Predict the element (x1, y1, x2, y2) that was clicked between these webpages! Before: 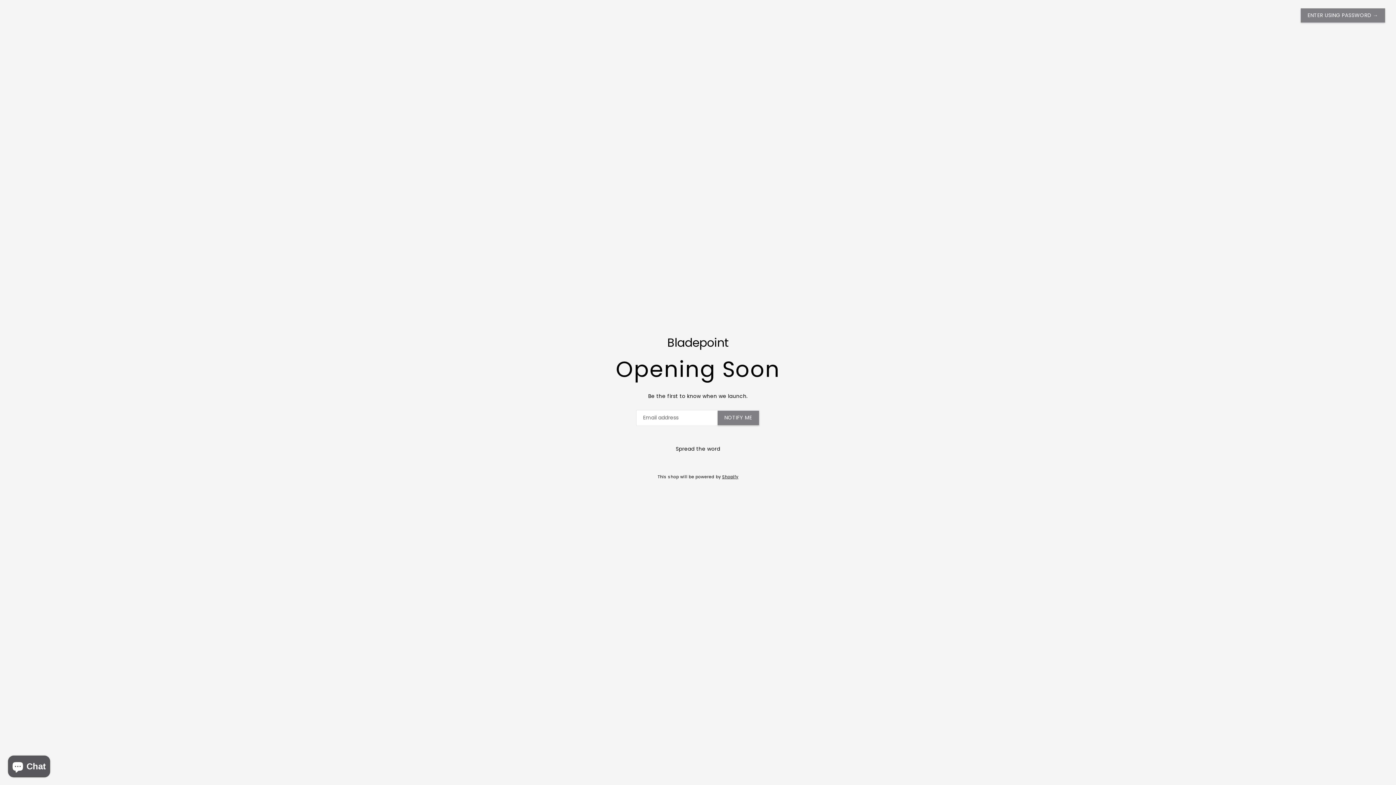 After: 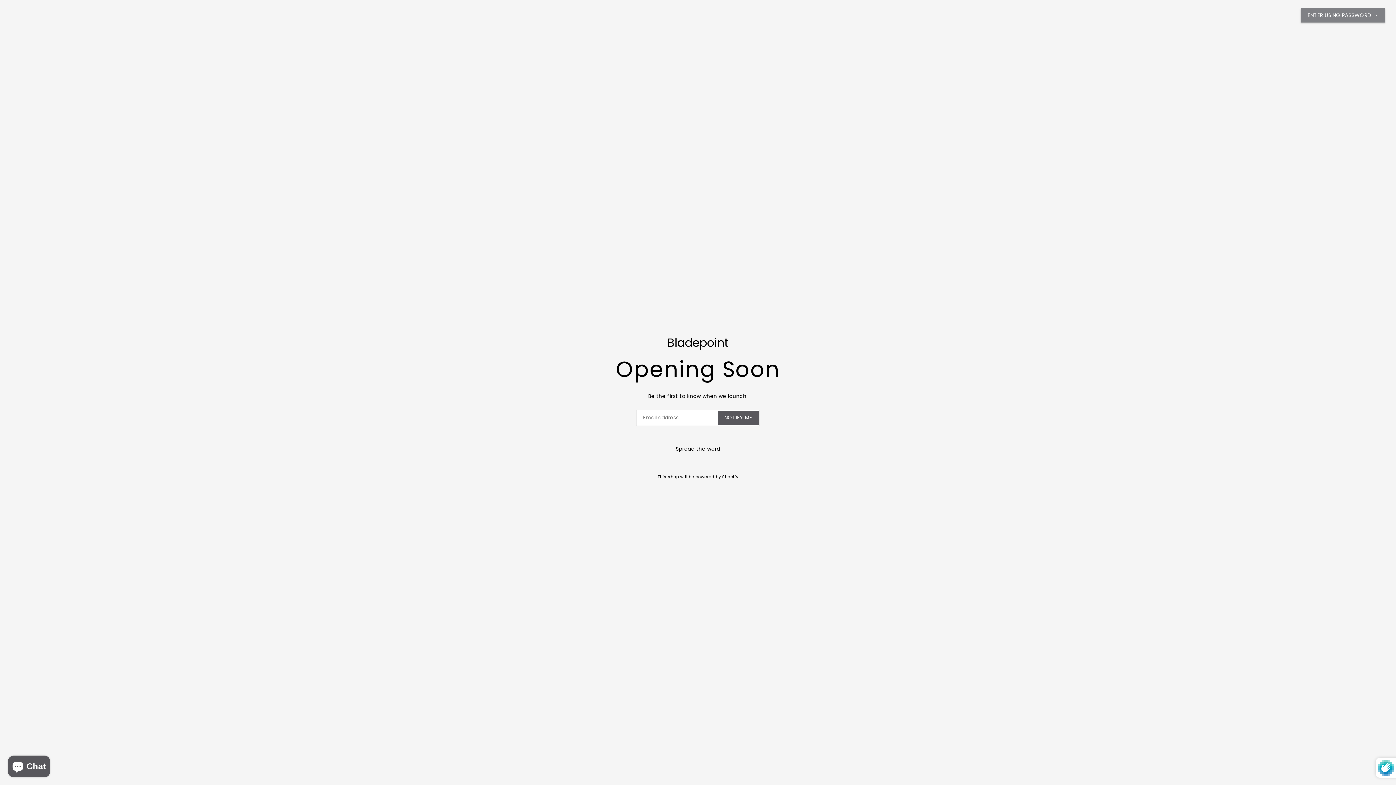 Action: label: NOTIFY ME bbox: (717, 410, 759, 425)